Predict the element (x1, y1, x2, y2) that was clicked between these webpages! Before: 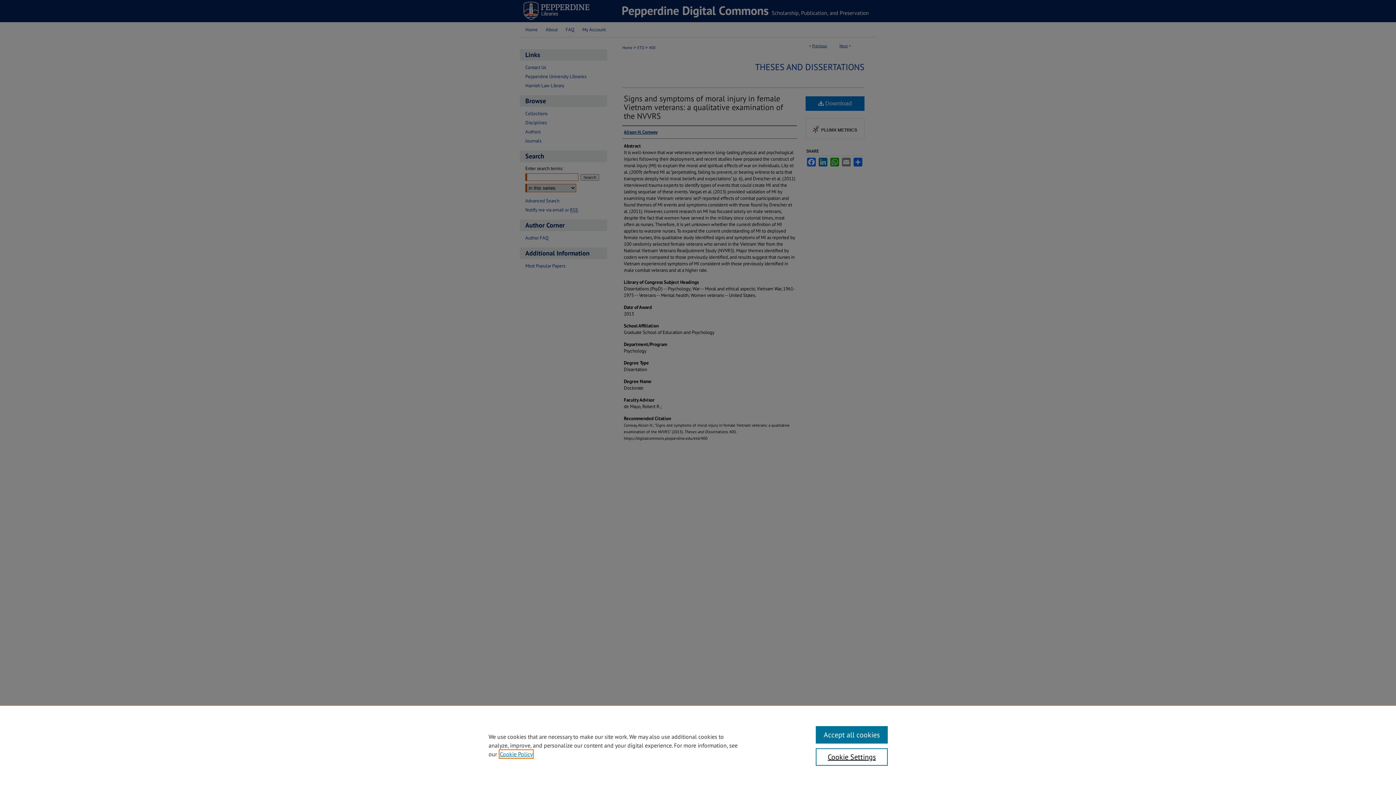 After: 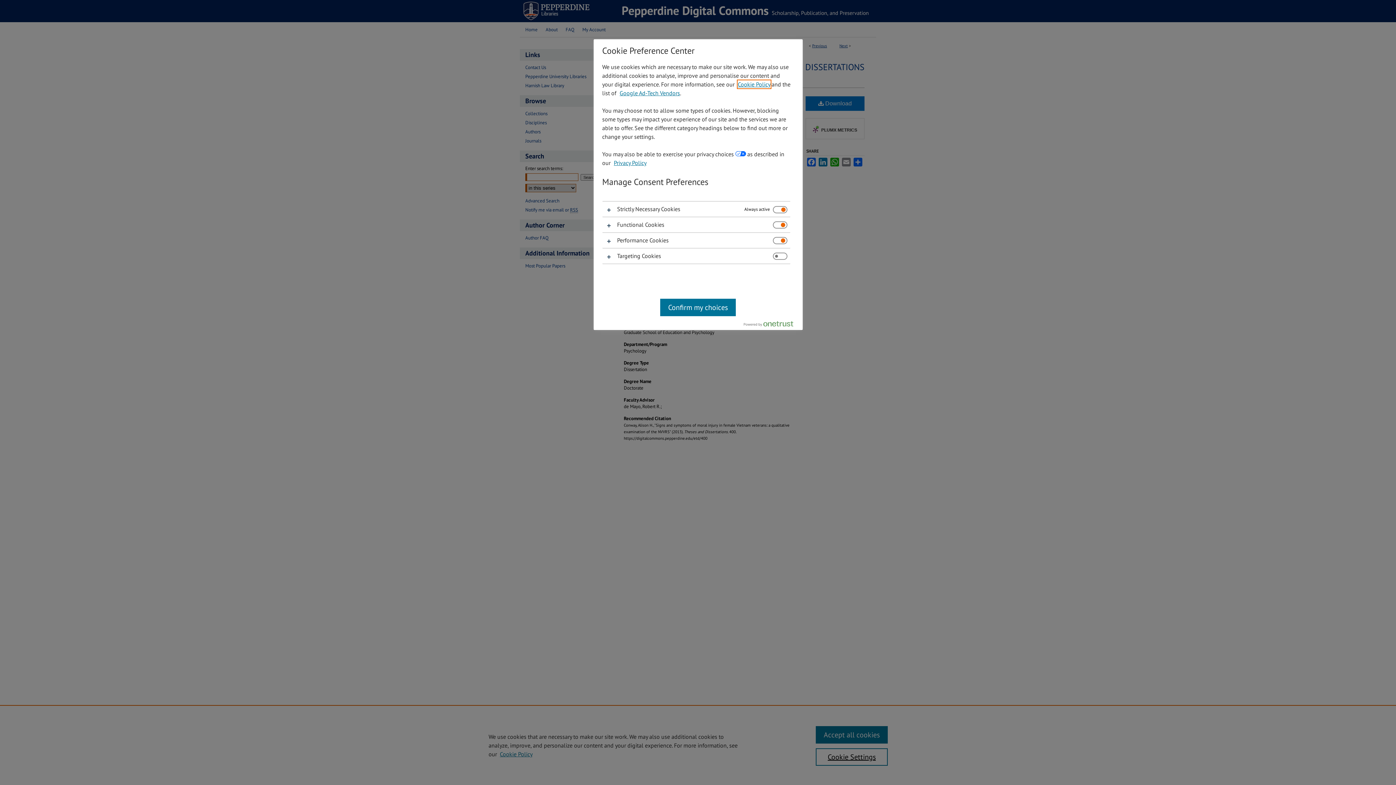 Action: bbox: (815, 748, 887, 766) label: Cookie Settings